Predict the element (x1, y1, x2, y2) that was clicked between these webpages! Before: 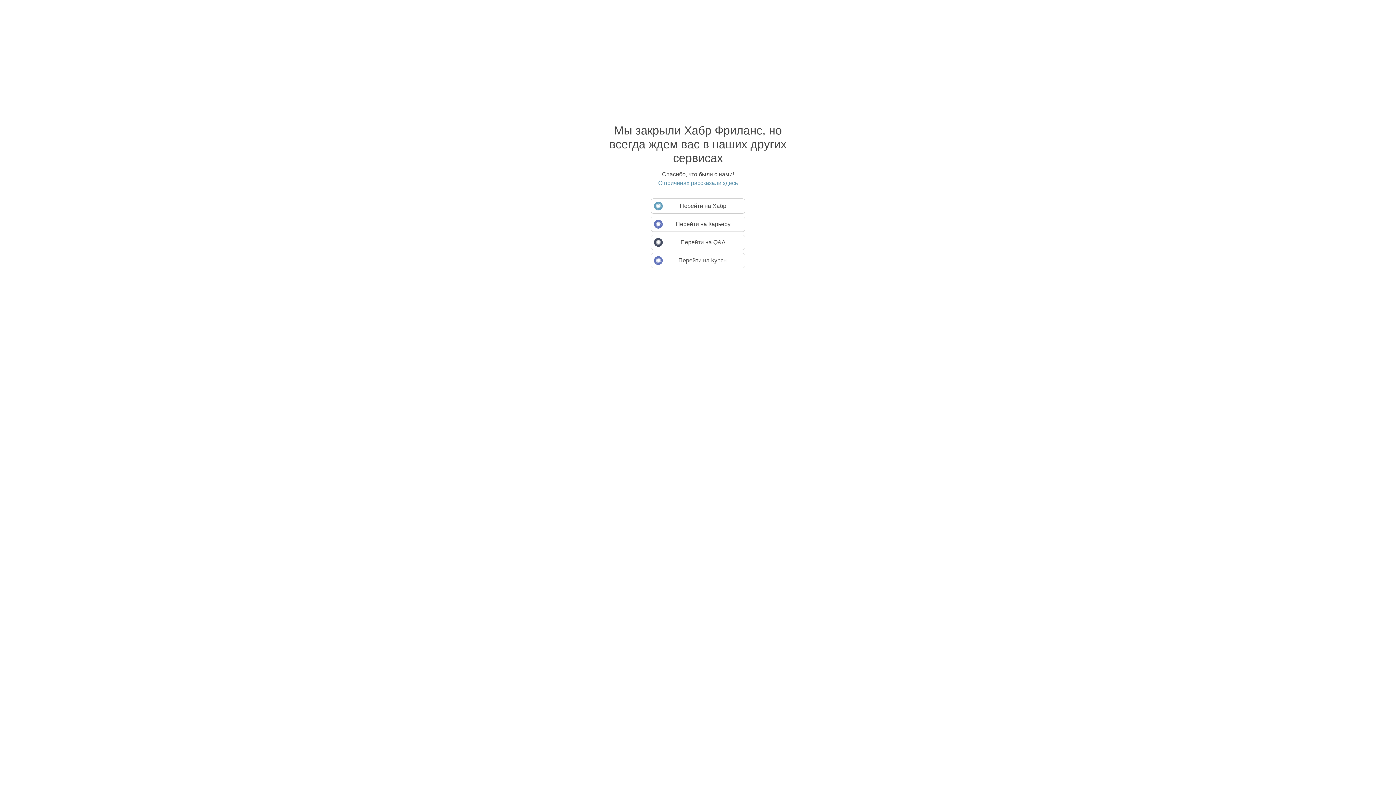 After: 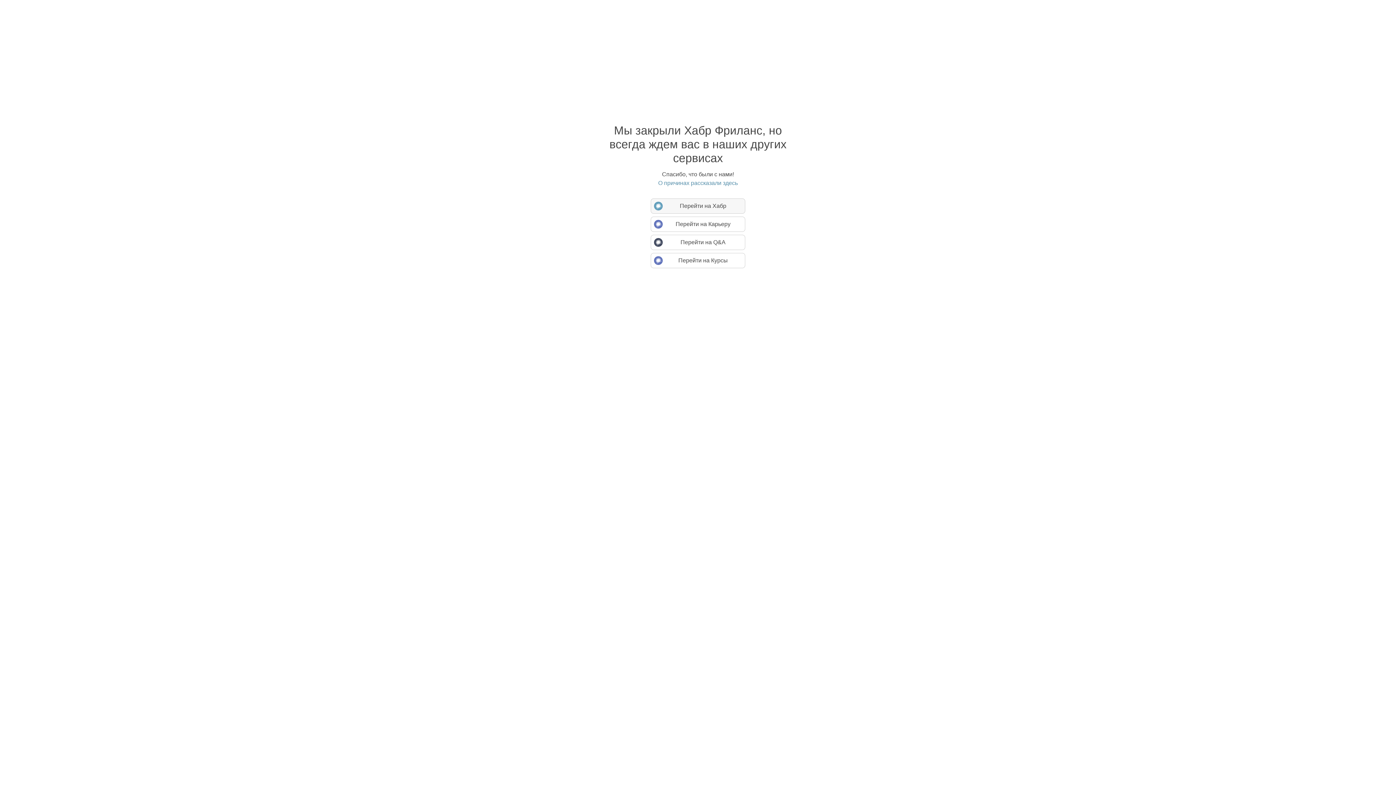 Action: label: Перейти на Хабр bbox: (650, 198, 745, 213)